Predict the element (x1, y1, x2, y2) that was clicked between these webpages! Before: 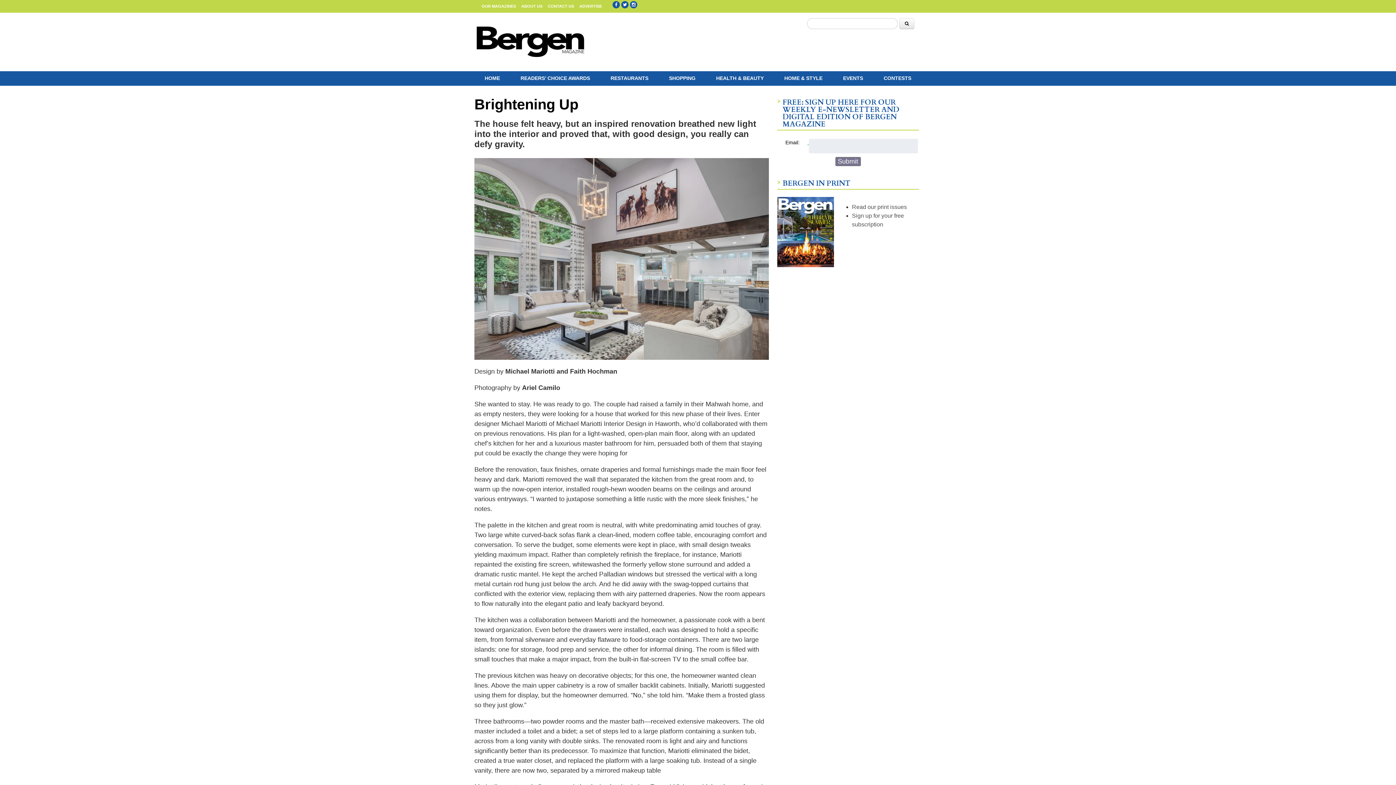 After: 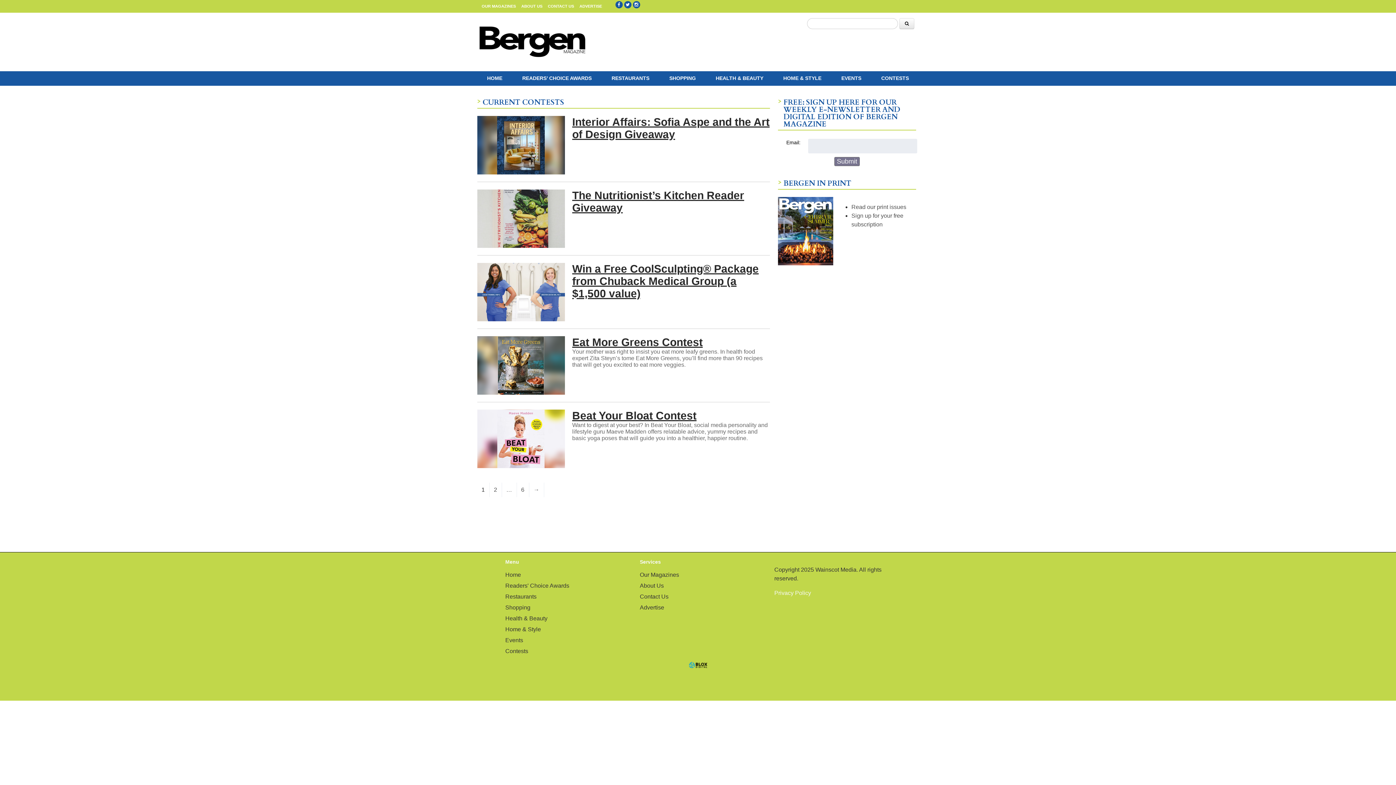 Action: label: CONTESTS bbox: (878, 71, 916, 84)